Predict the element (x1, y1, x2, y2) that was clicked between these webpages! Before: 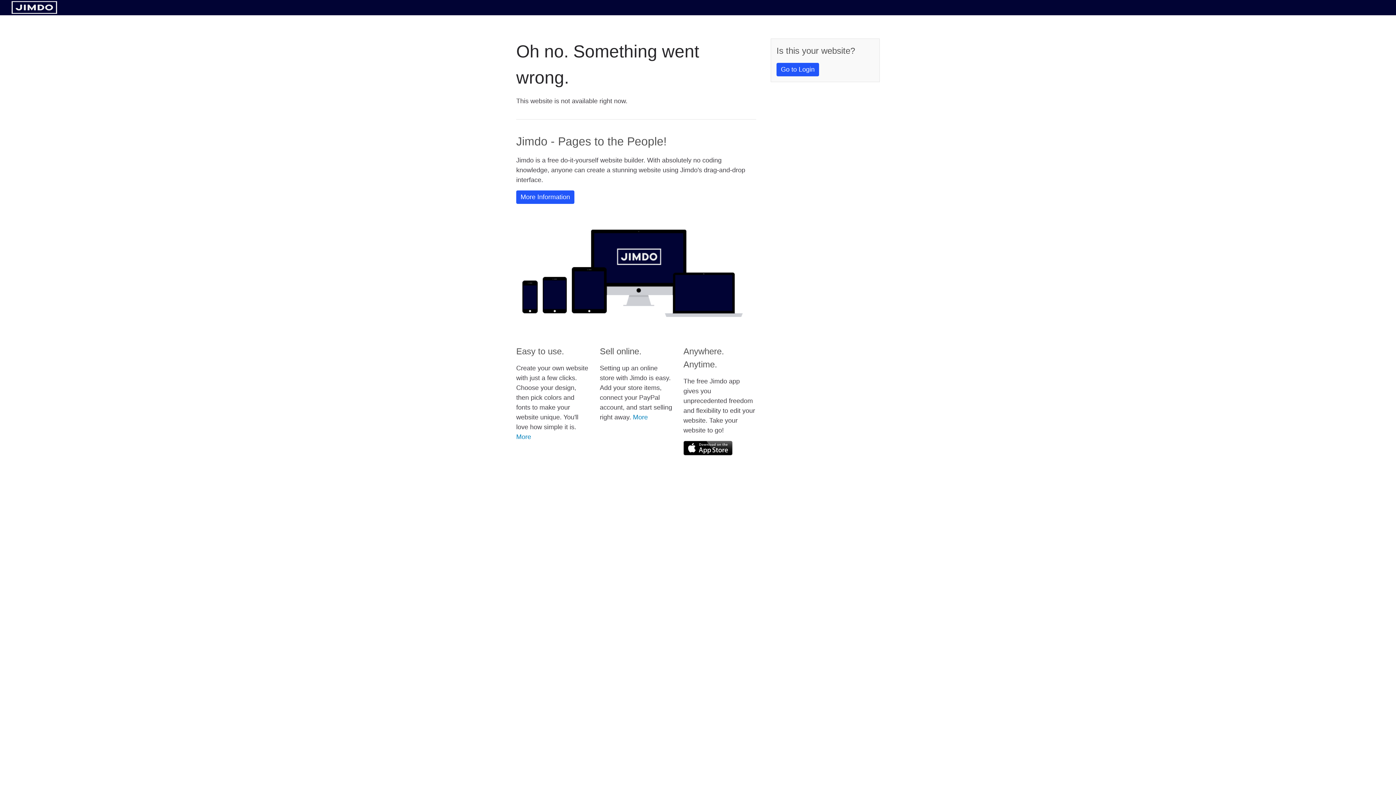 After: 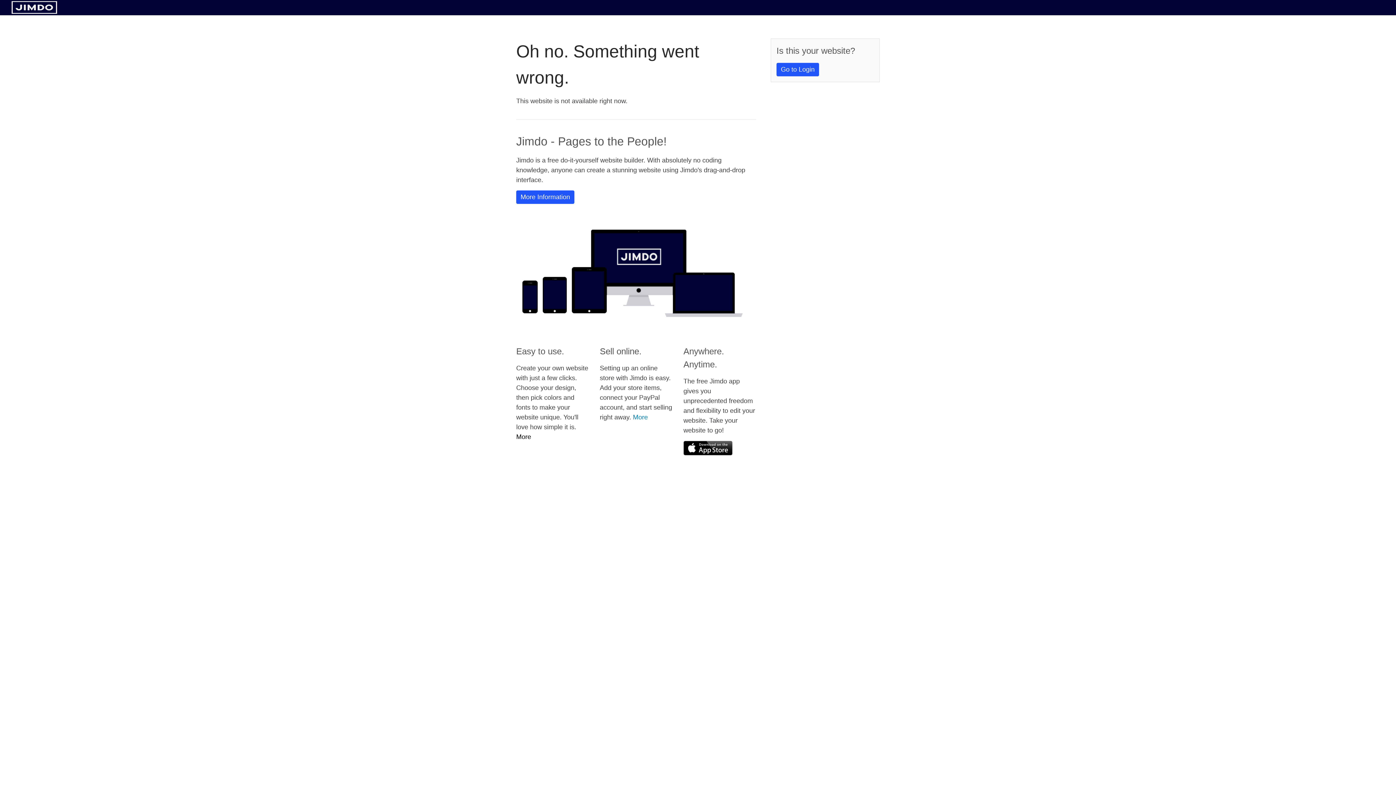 Action: label: More bbox: (516, 433, 531, 440)